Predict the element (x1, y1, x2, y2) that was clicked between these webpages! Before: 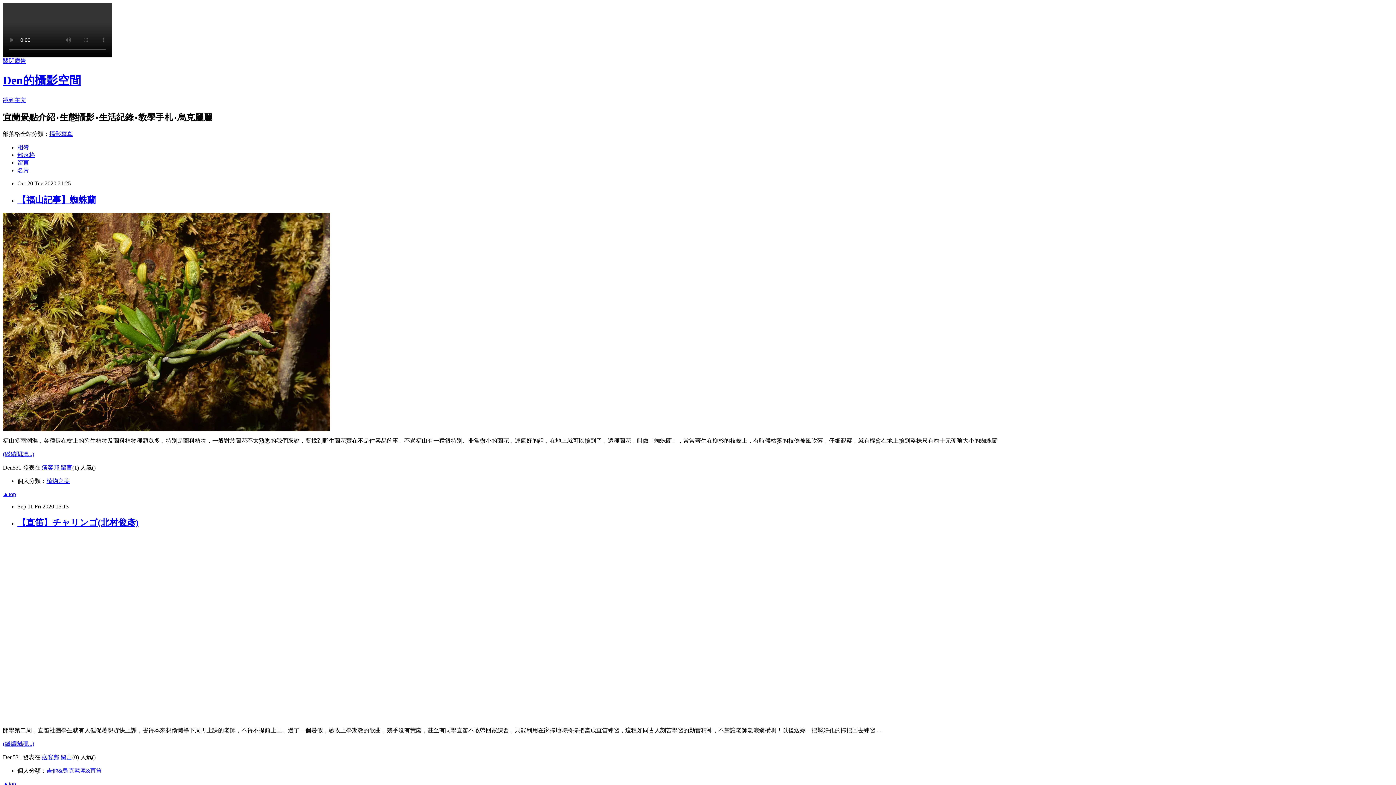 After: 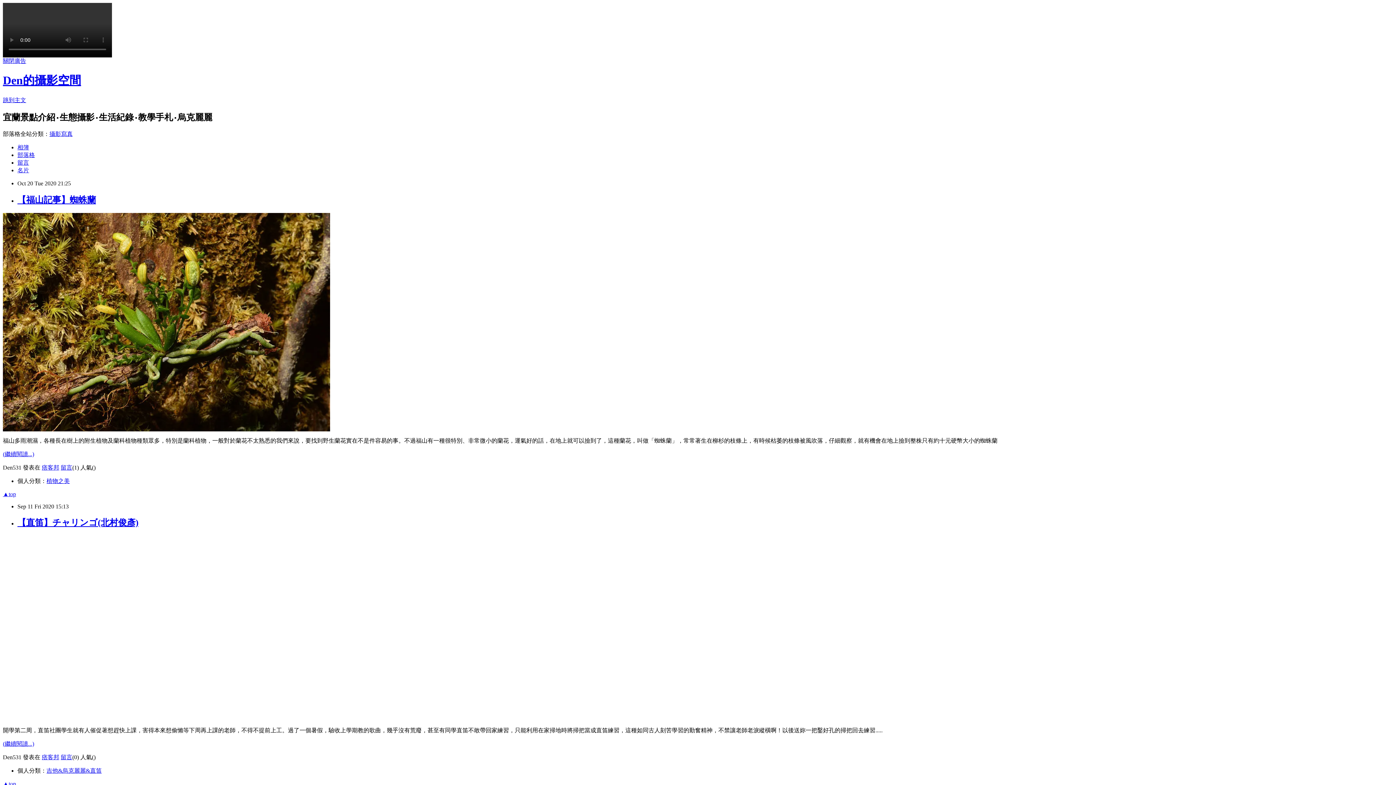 Action: bbox: (2, 57, 26, 64) label: 關閉廣告